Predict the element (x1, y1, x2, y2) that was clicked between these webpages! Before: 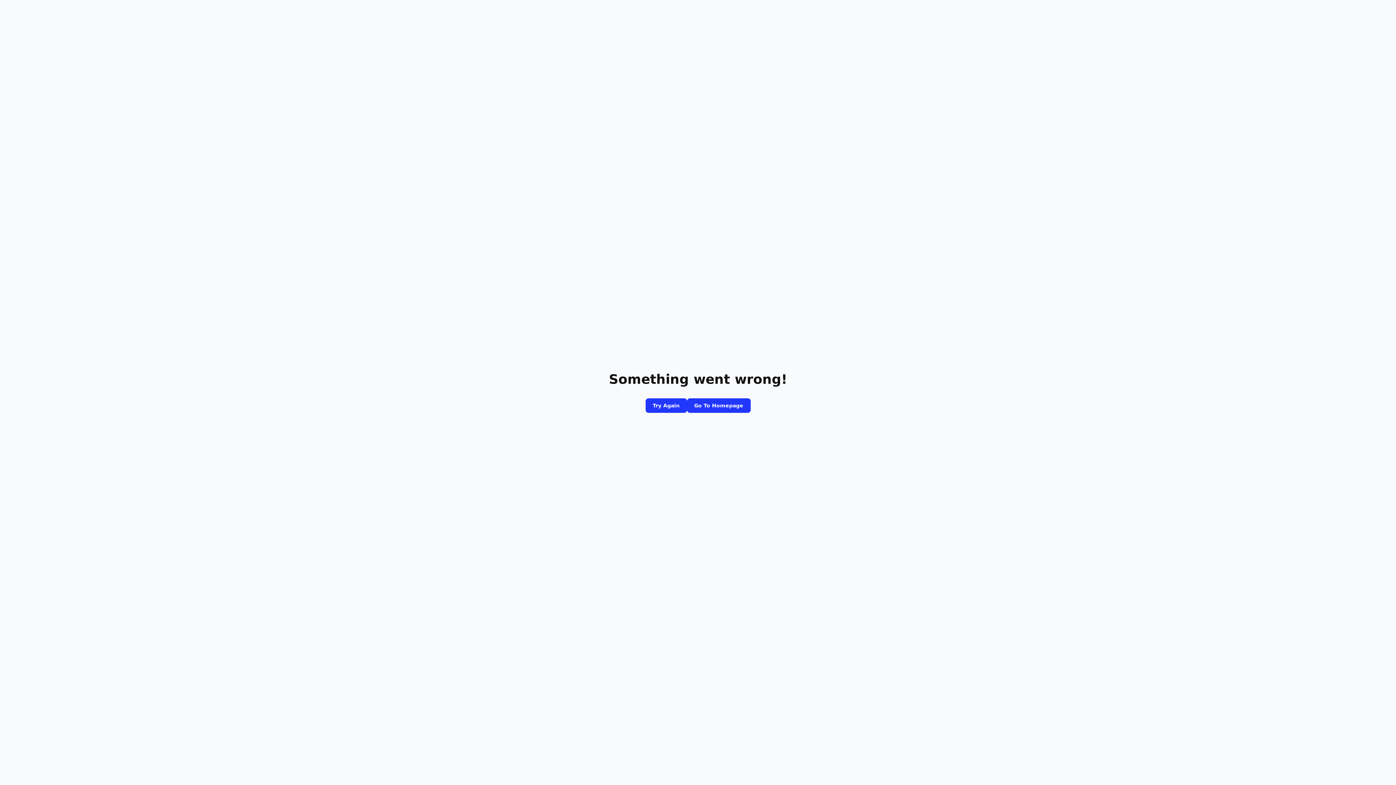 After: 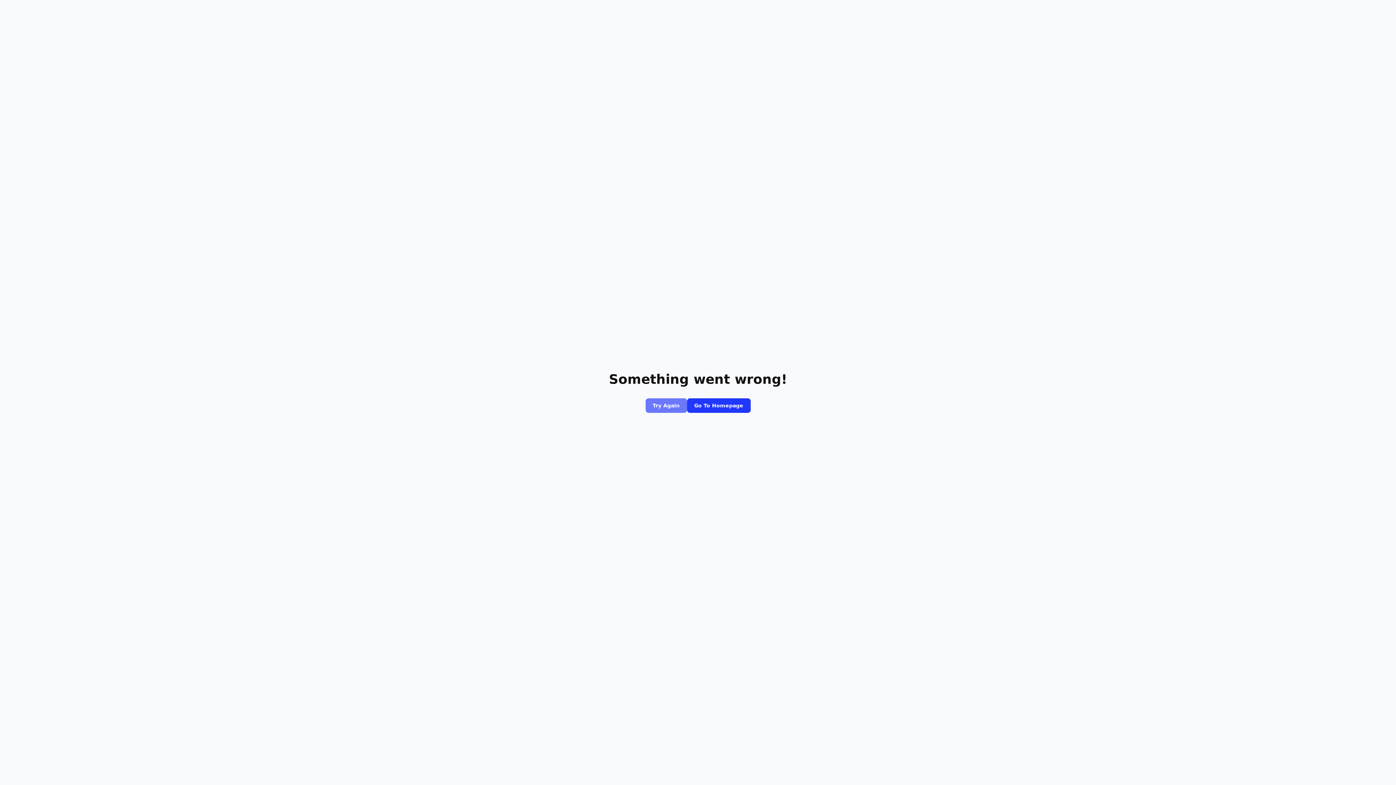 Action: label: Try Again bbox: (645, 398, 687, 413)